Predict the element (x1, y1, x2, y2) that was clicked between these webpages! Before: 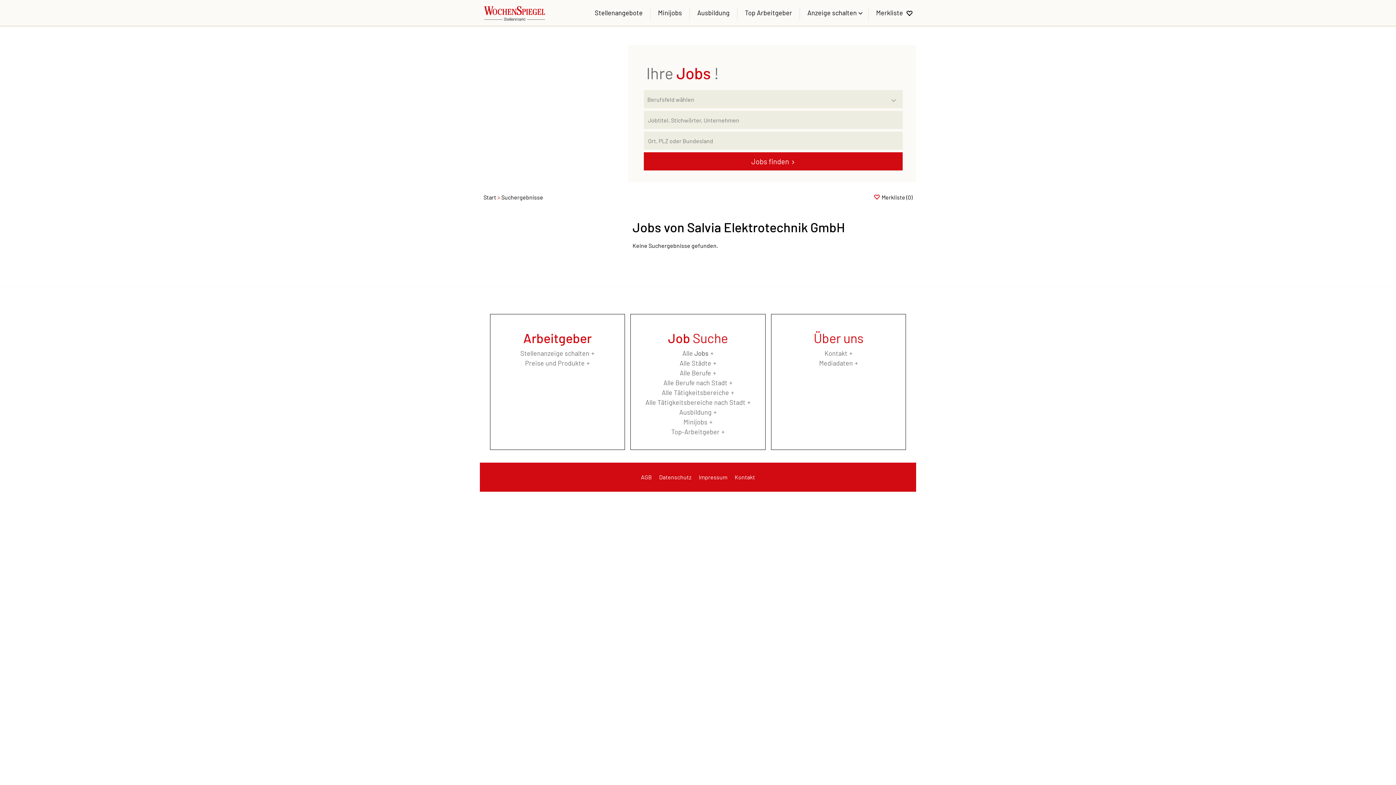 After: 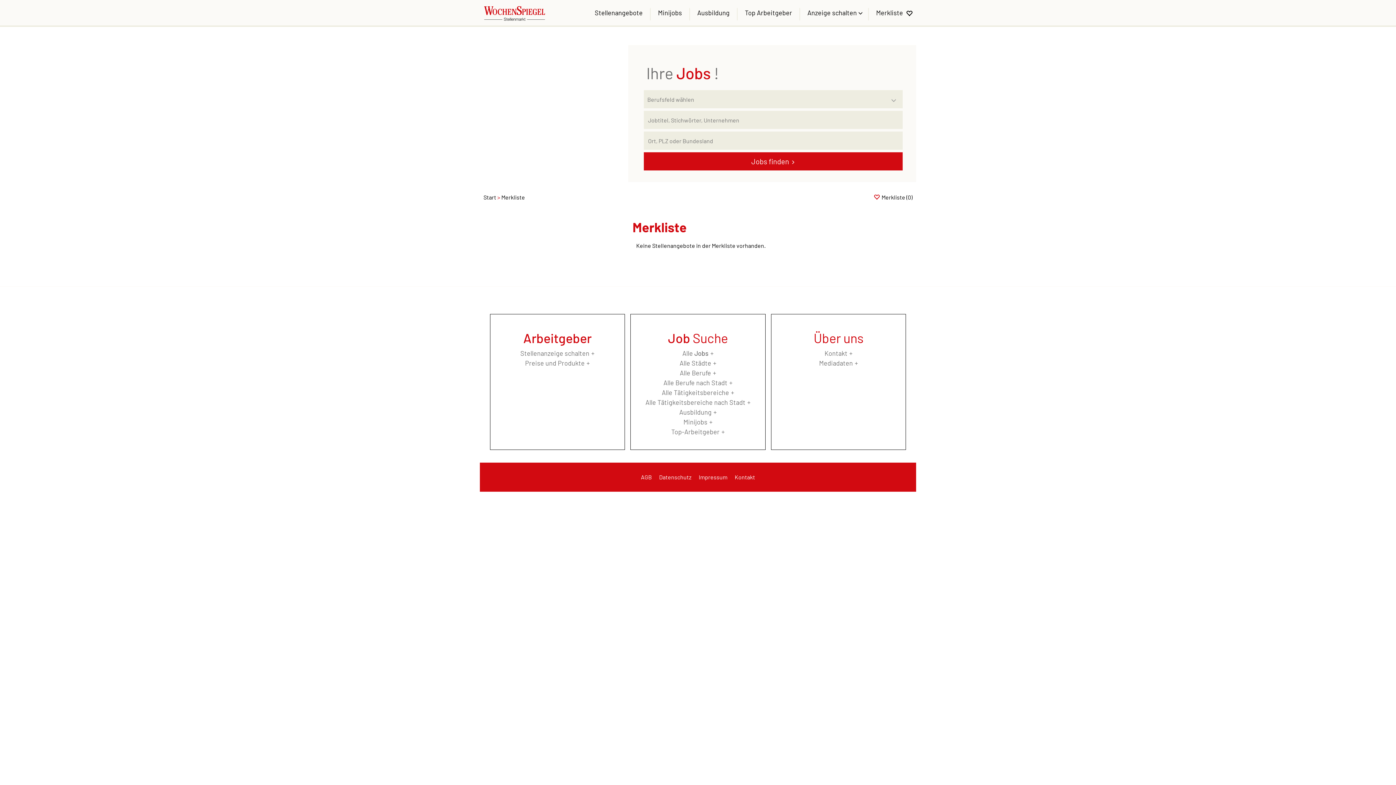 Action: bbox: (868, 7, 920, 20) label: Merkliste